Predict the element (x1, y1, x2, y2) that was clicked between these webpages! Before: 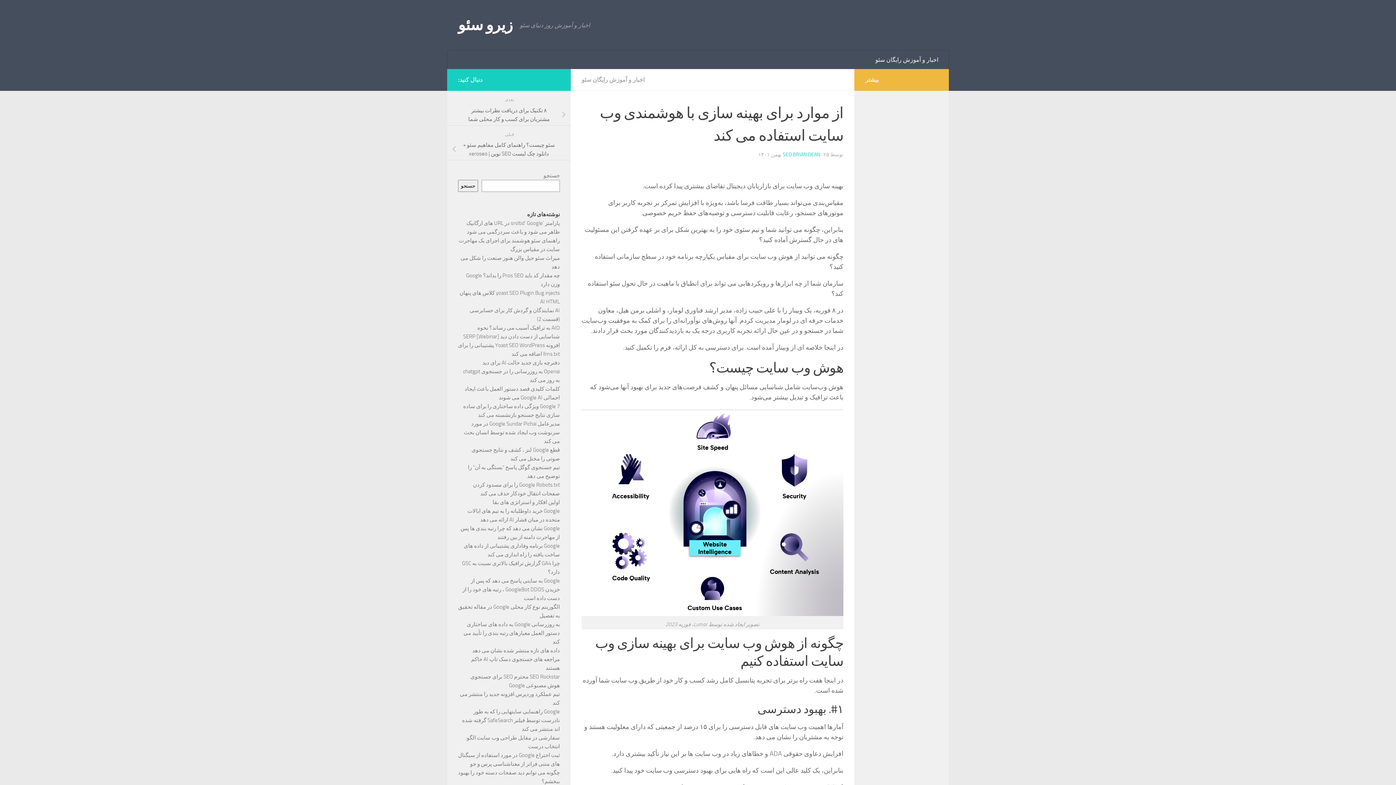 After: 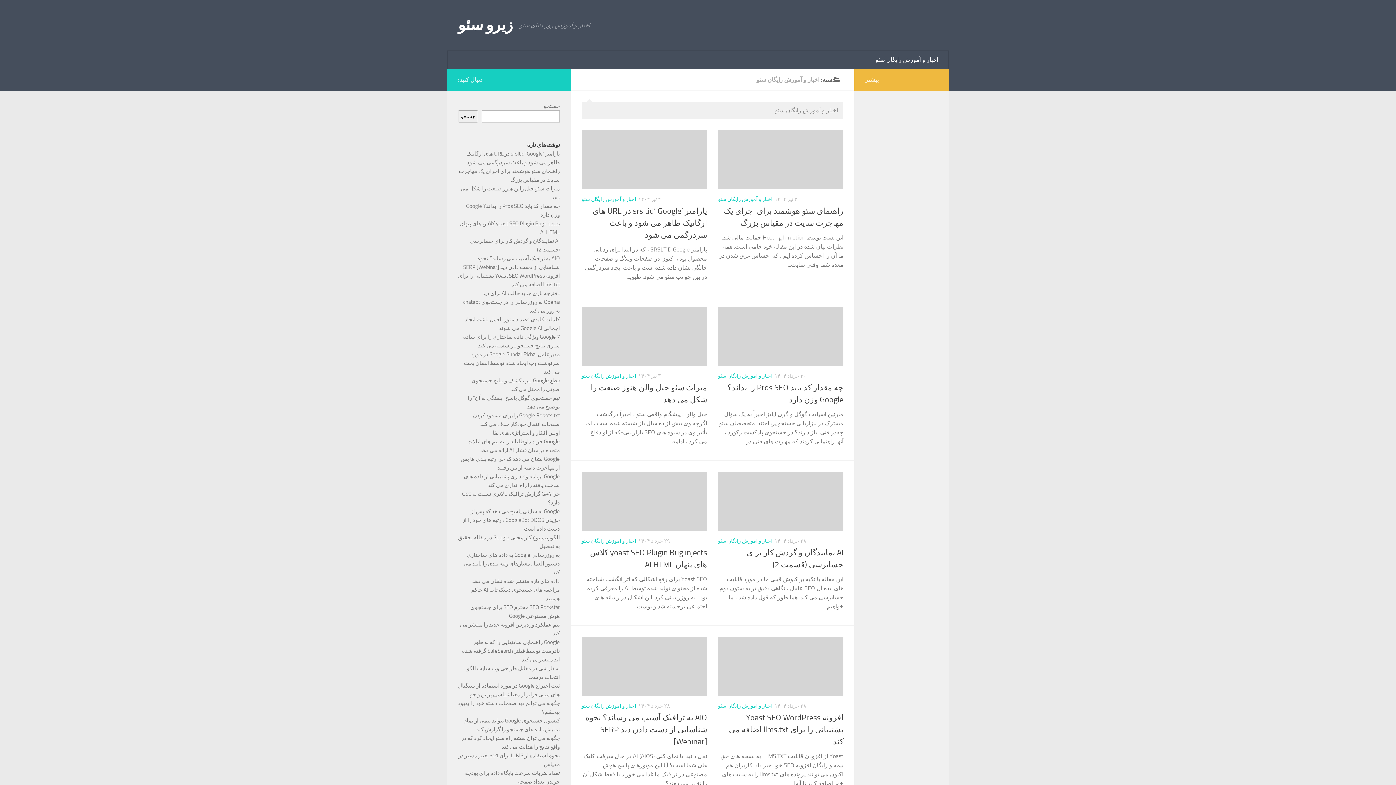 Action: bbox: (870, 50, 943, 69) label: اخبار و آموزش رایگان سئو